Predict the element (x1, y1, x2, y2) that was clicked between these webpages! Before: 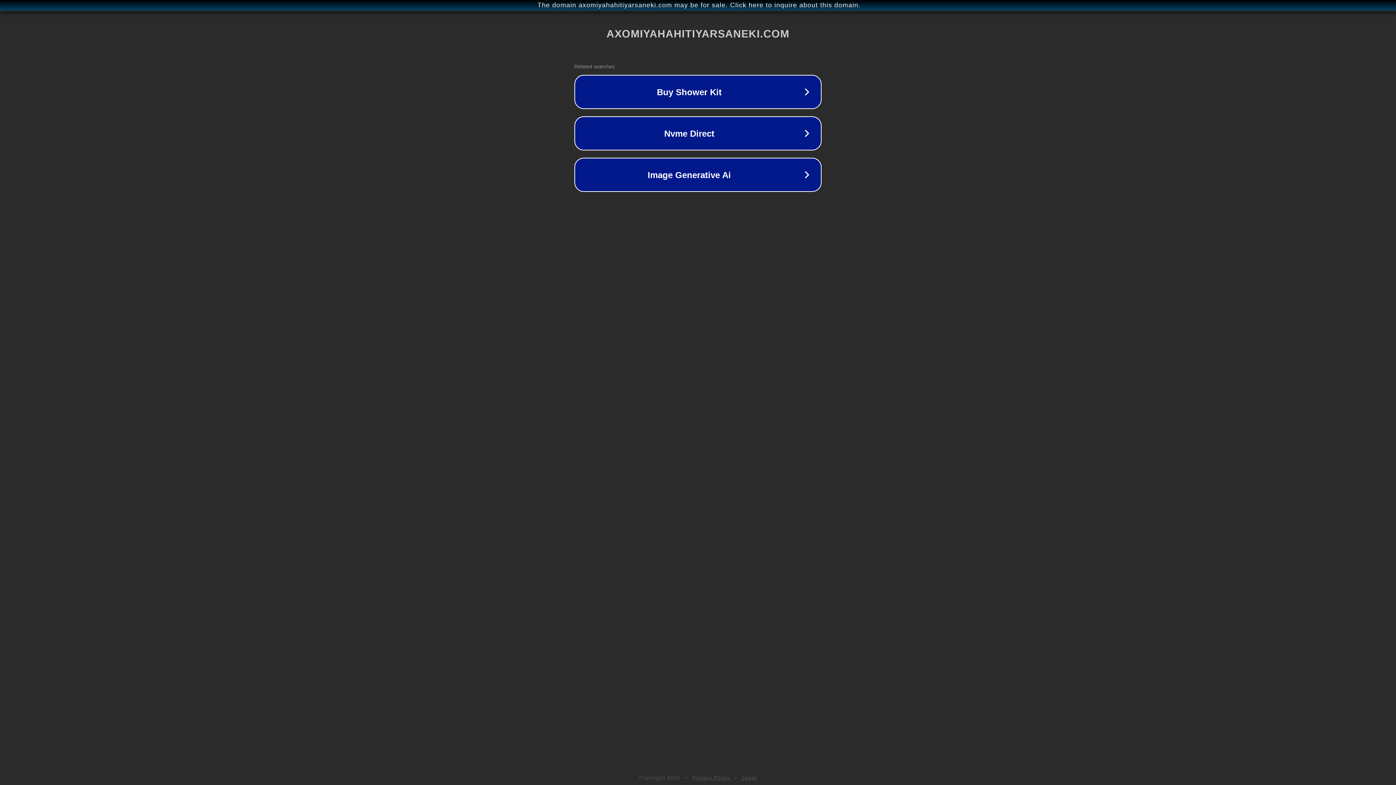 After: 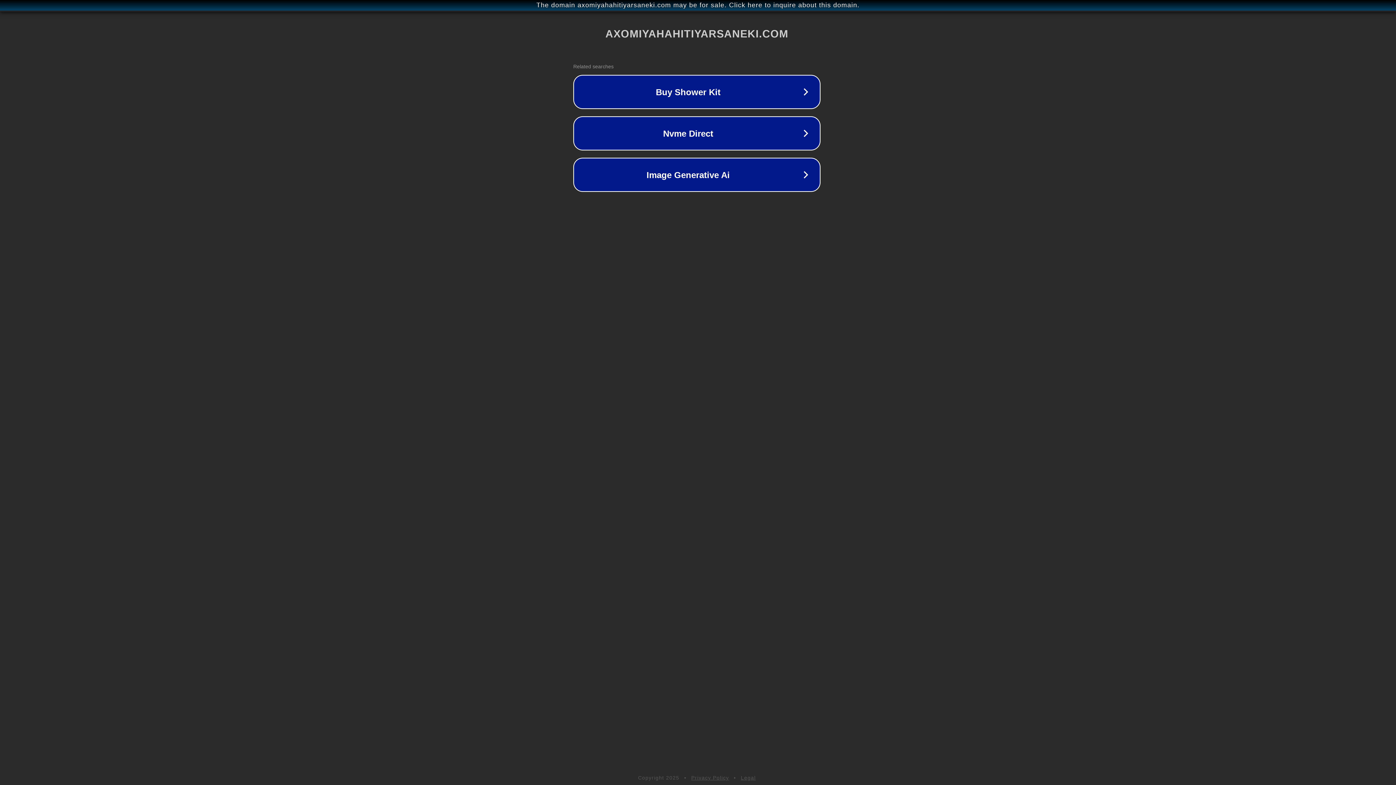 Action: bbox: (1, 1, 1397, 9) label: The domain axomiyahahitiyarsaneki.com may be for sale. Click here to inquire about this domain.